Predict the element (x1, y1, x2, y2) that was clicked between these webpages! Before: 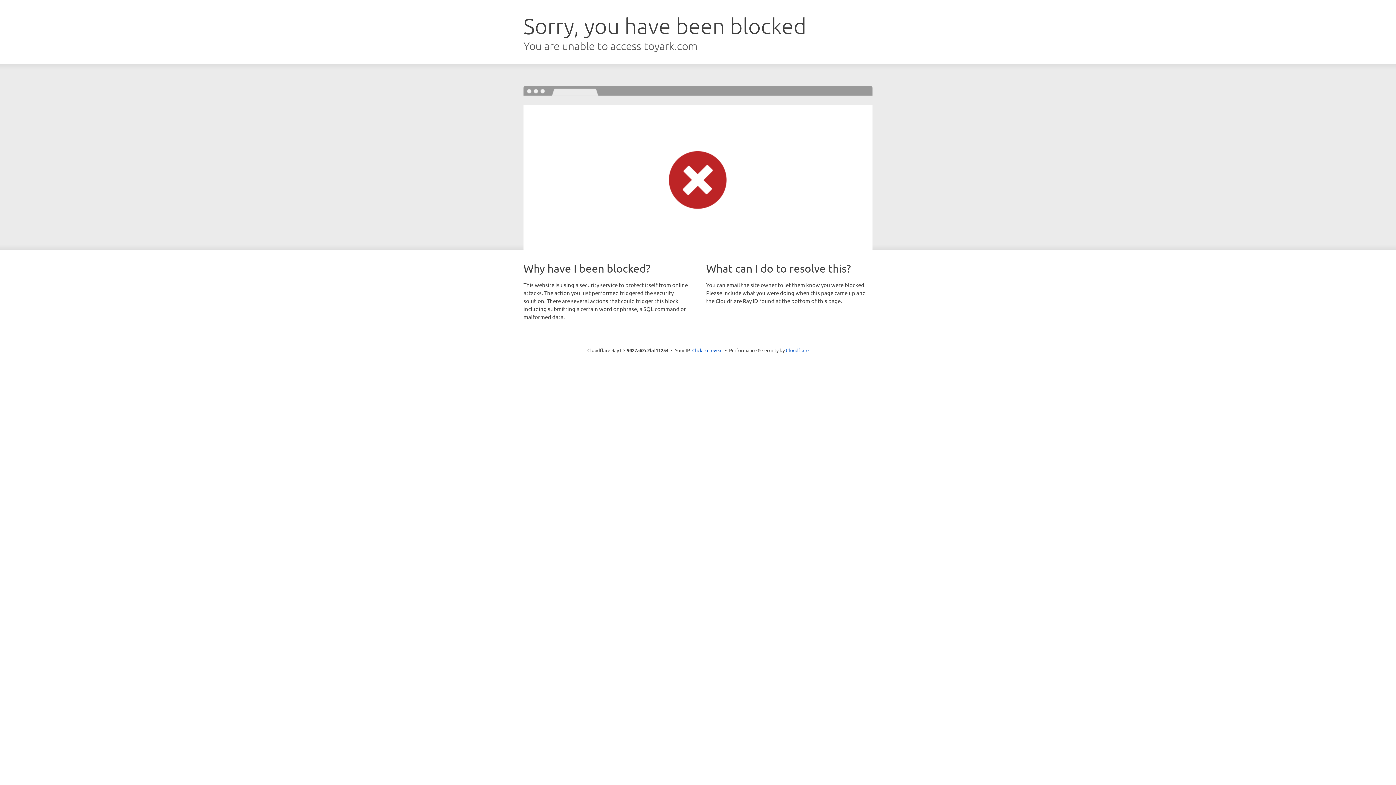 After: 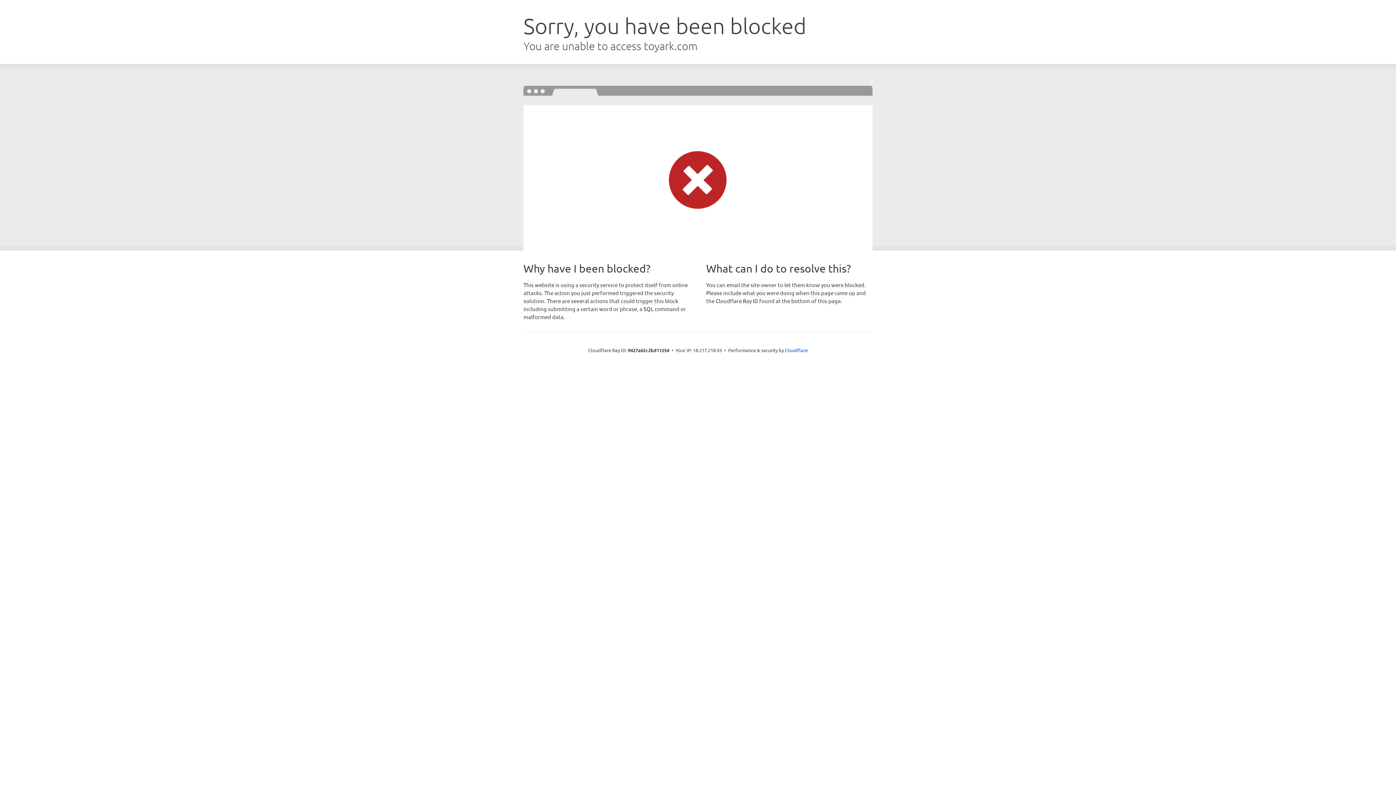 Action: bbox: (692, 346, 722, 353) label: Click to reveal